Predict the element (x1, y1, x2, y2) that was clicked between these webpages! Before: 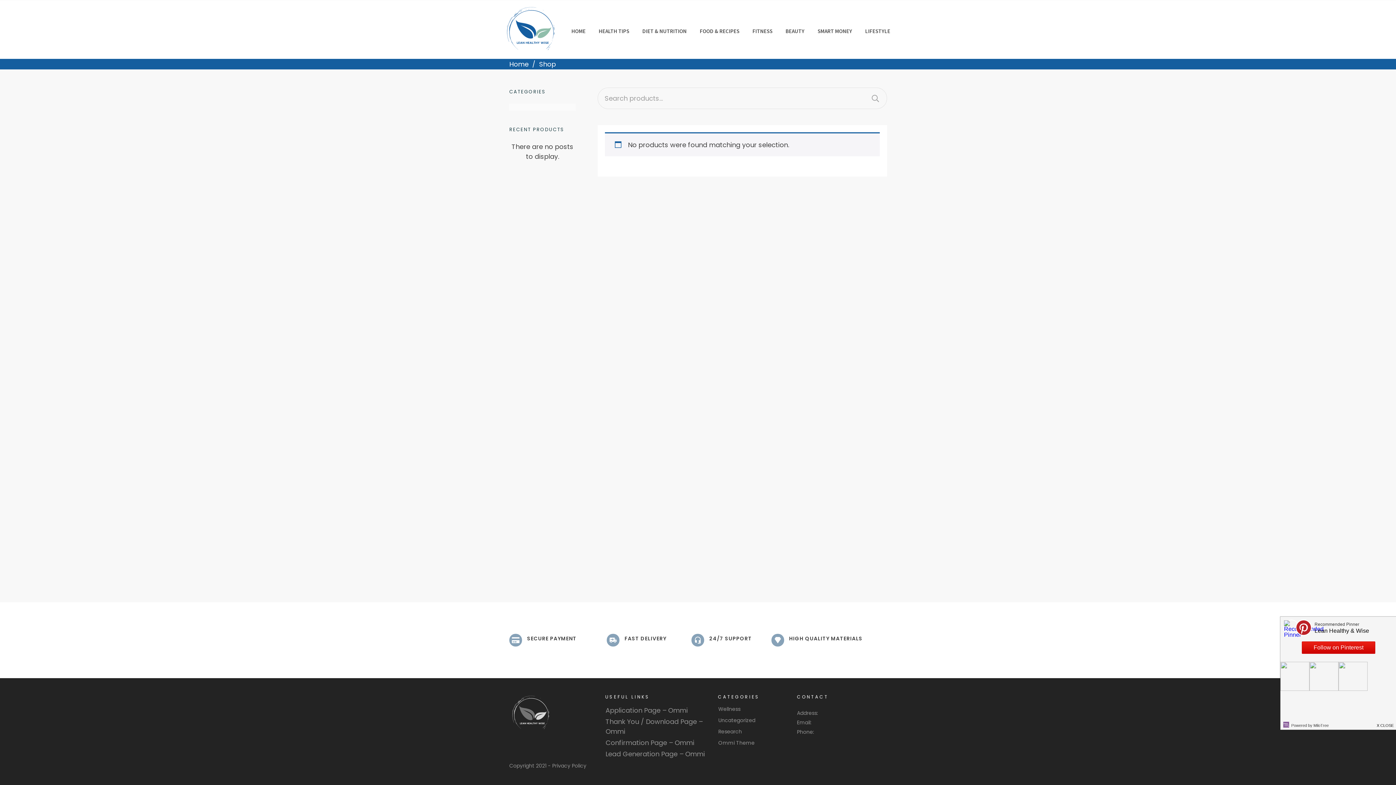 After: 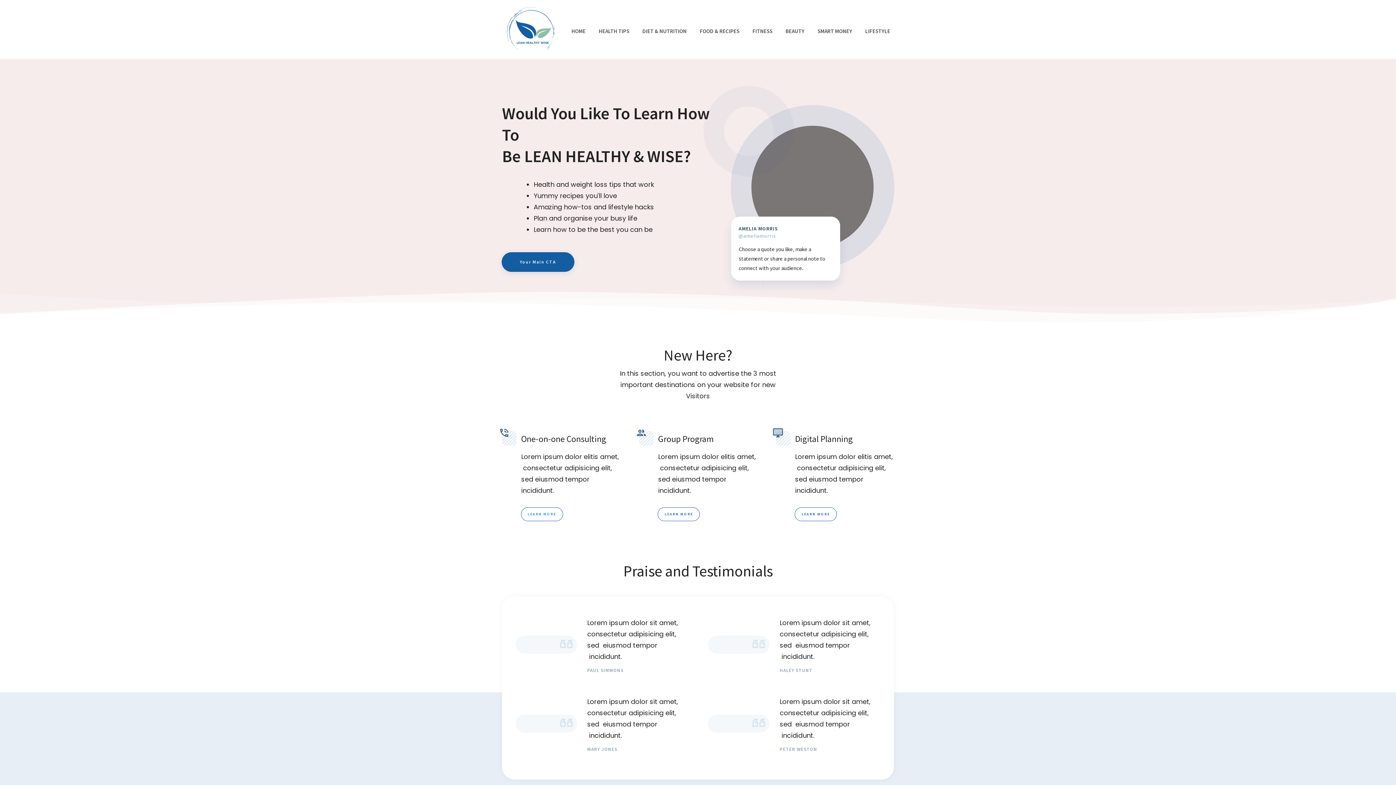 Action: label: HOME bbox: (571, 25, 585, 36)